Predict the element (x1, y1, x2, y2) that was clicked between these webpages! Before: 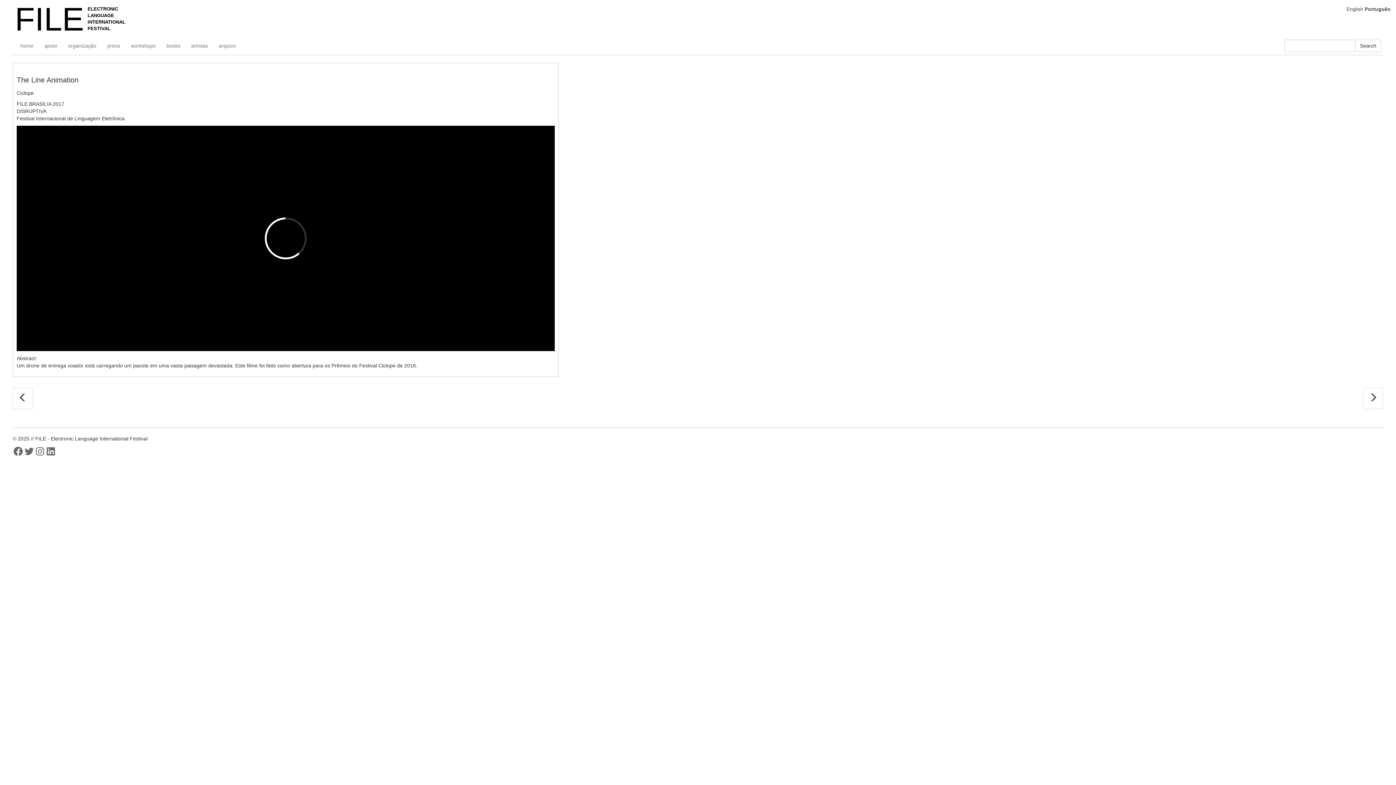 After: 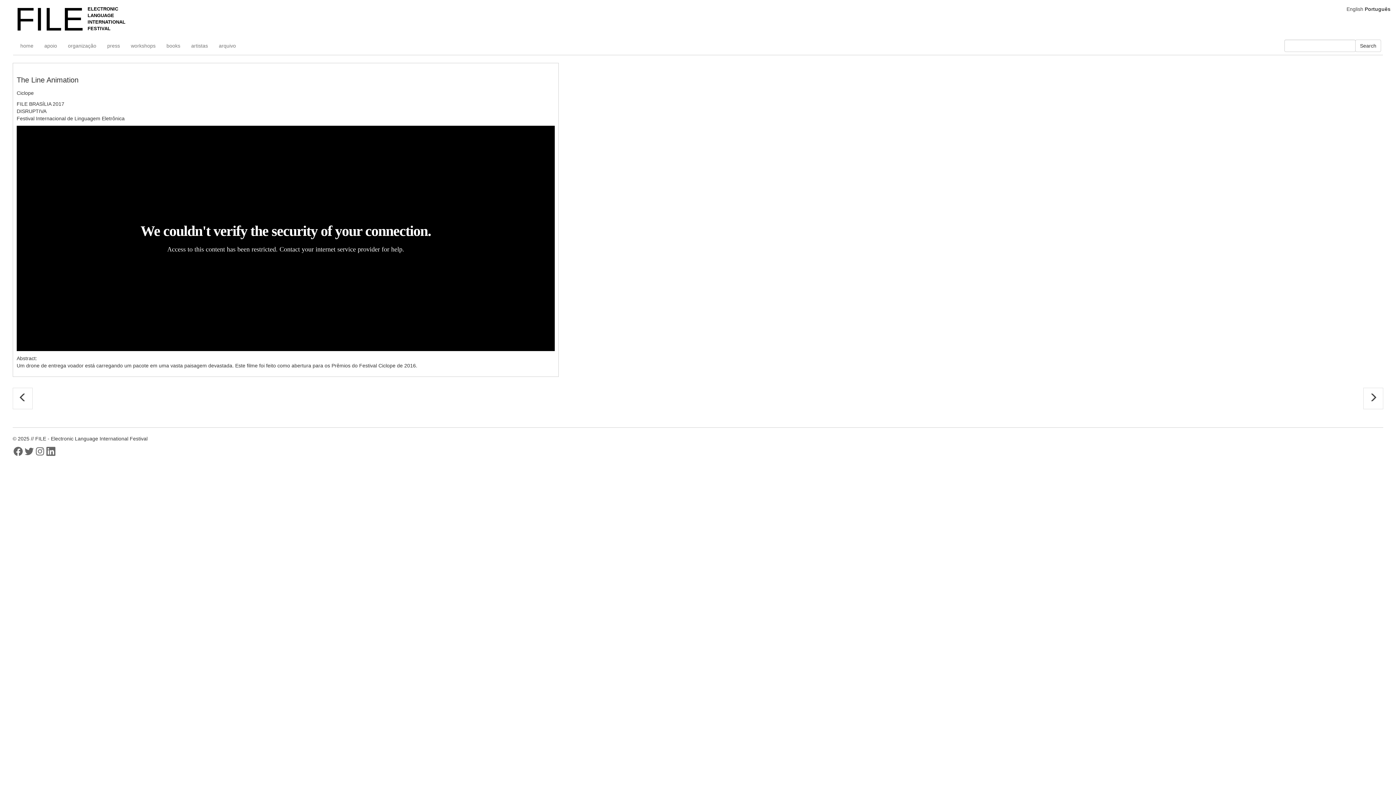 Action: label: LinkedIn bbox: (45, 446, 56, 457)